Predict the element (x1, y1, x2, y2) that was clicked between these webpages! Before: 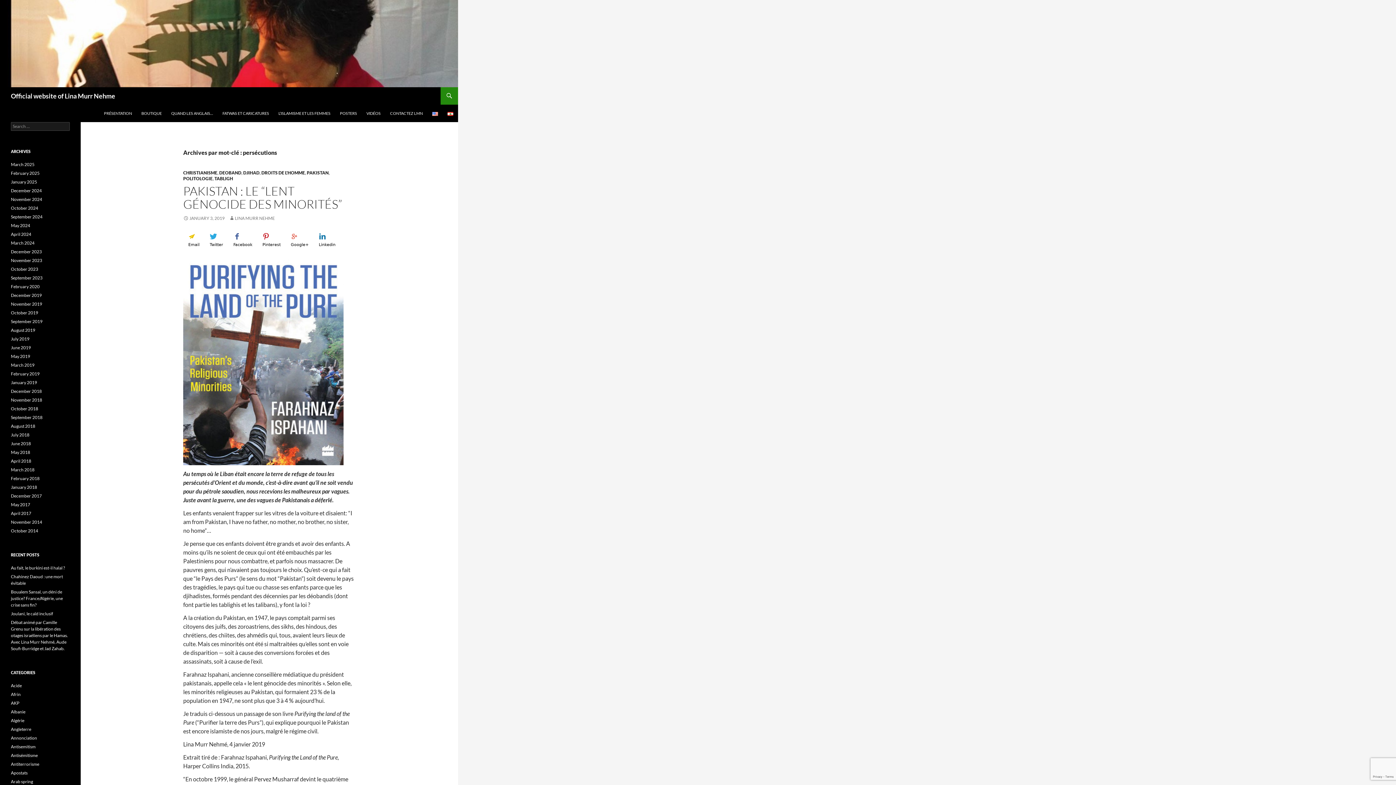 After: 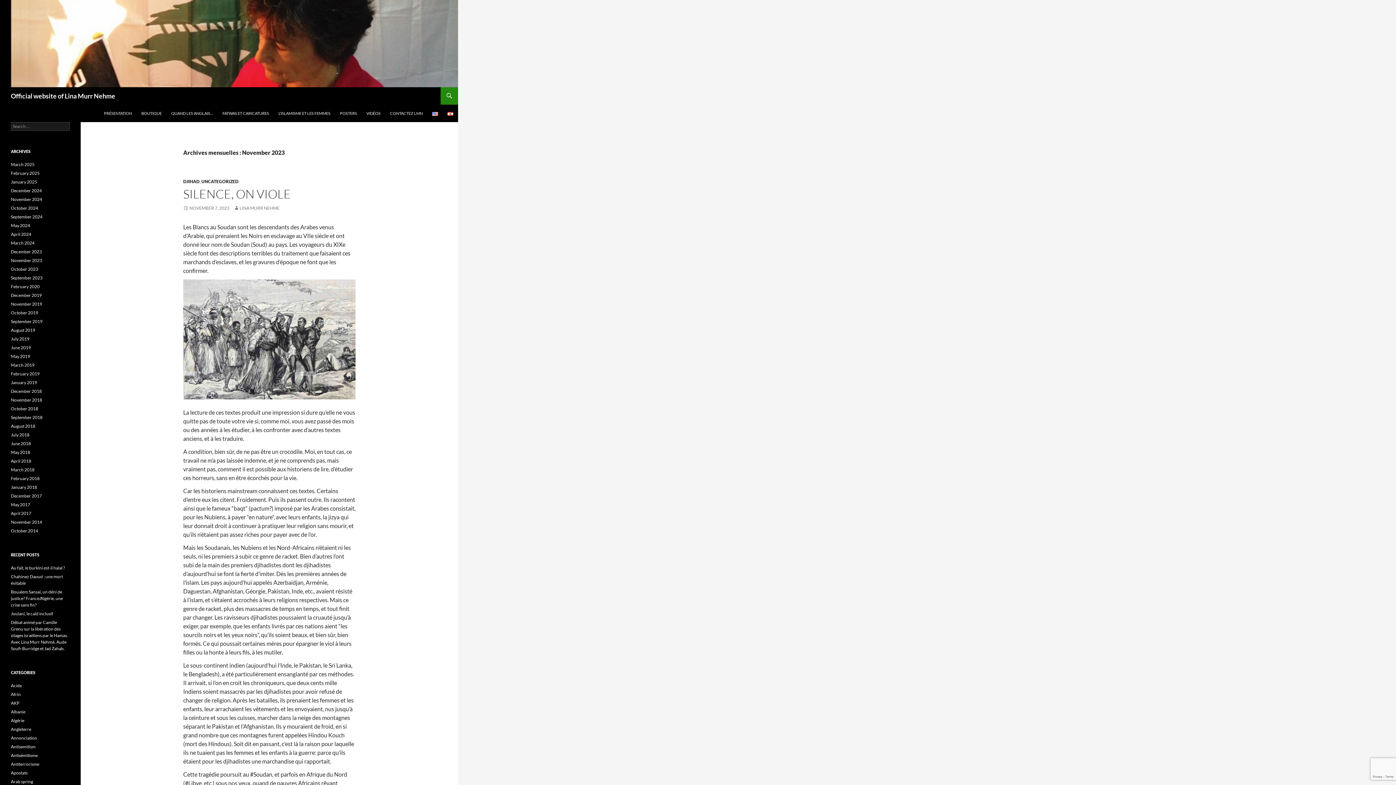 Action: bbox: (10, 257, 42, 263) label: November 2023